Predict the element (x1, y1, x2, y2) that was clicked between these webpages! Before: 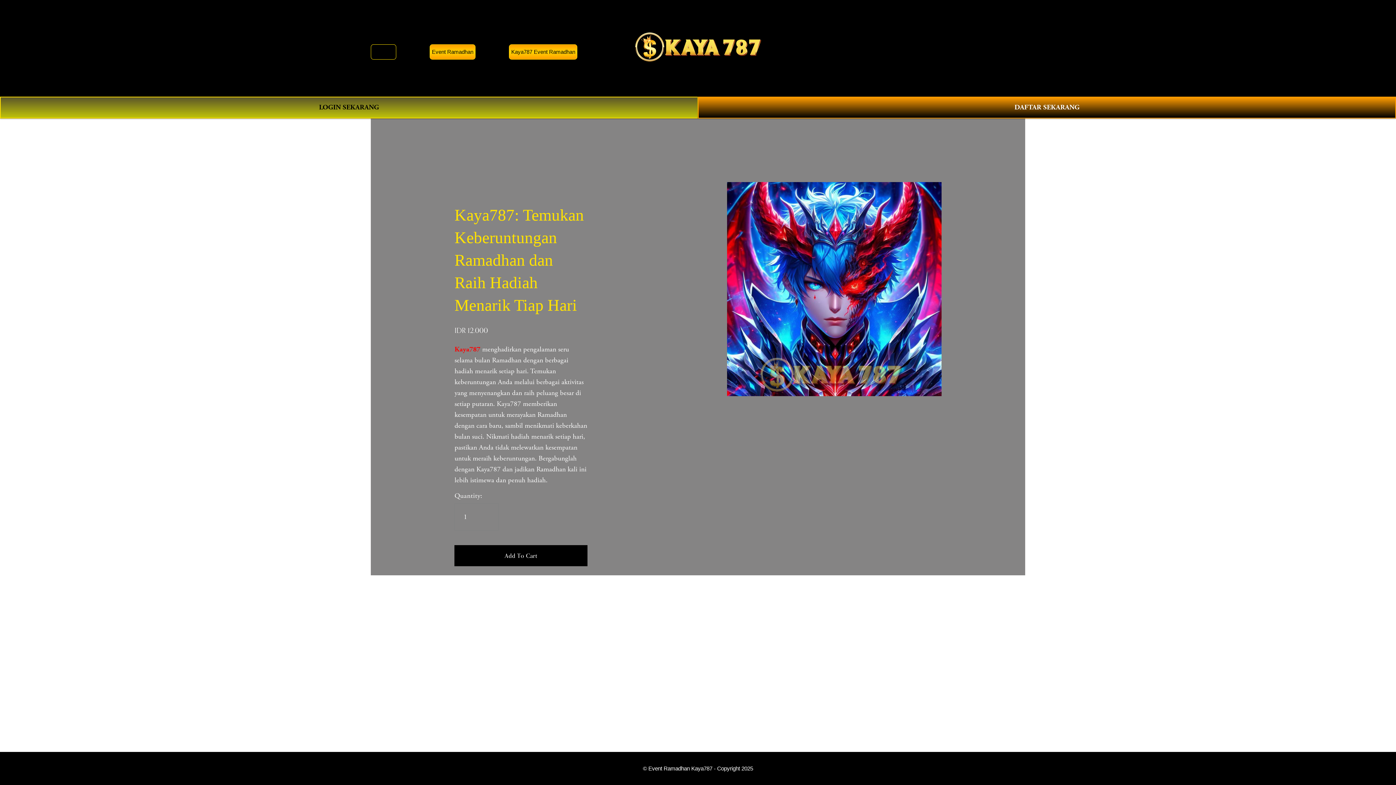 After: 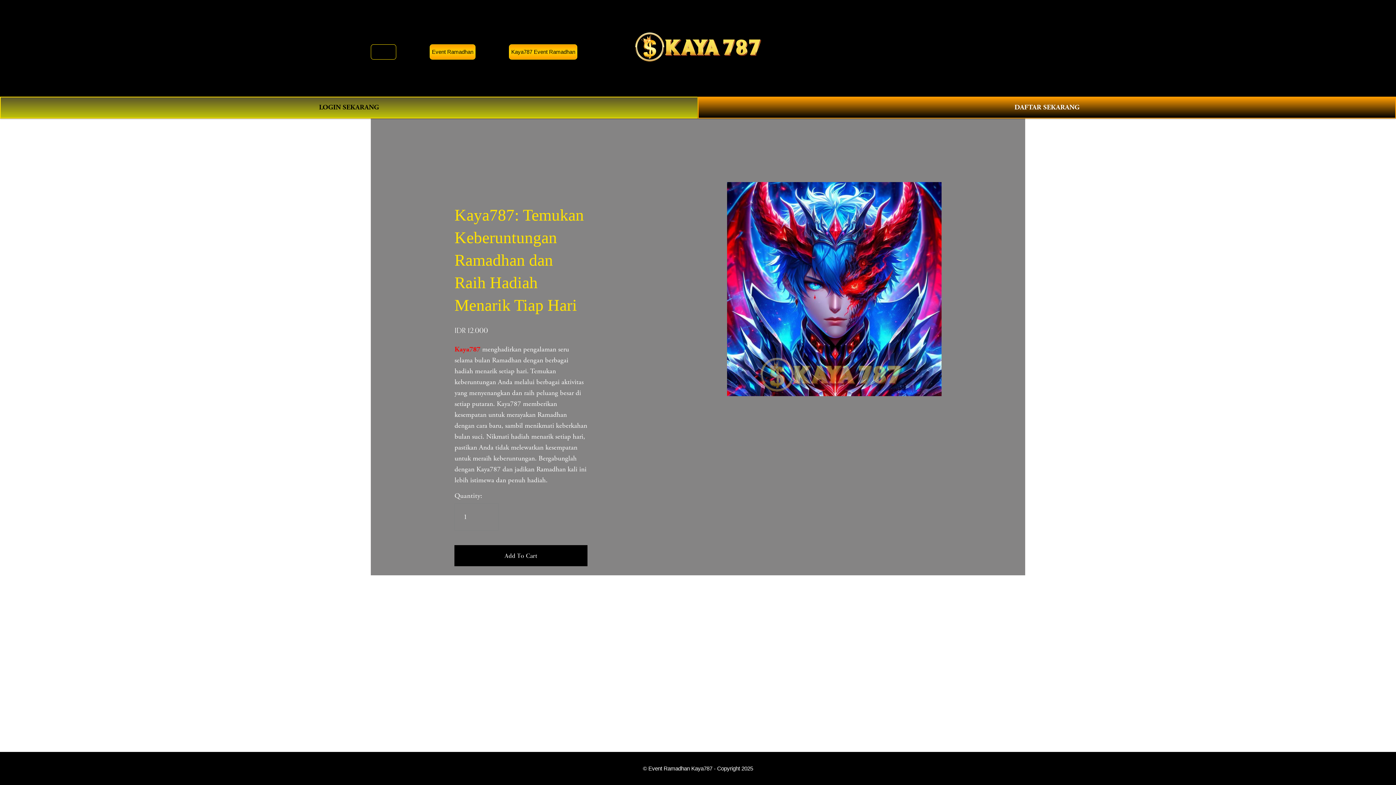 Action: bbox: (634, 27, 763, 68)